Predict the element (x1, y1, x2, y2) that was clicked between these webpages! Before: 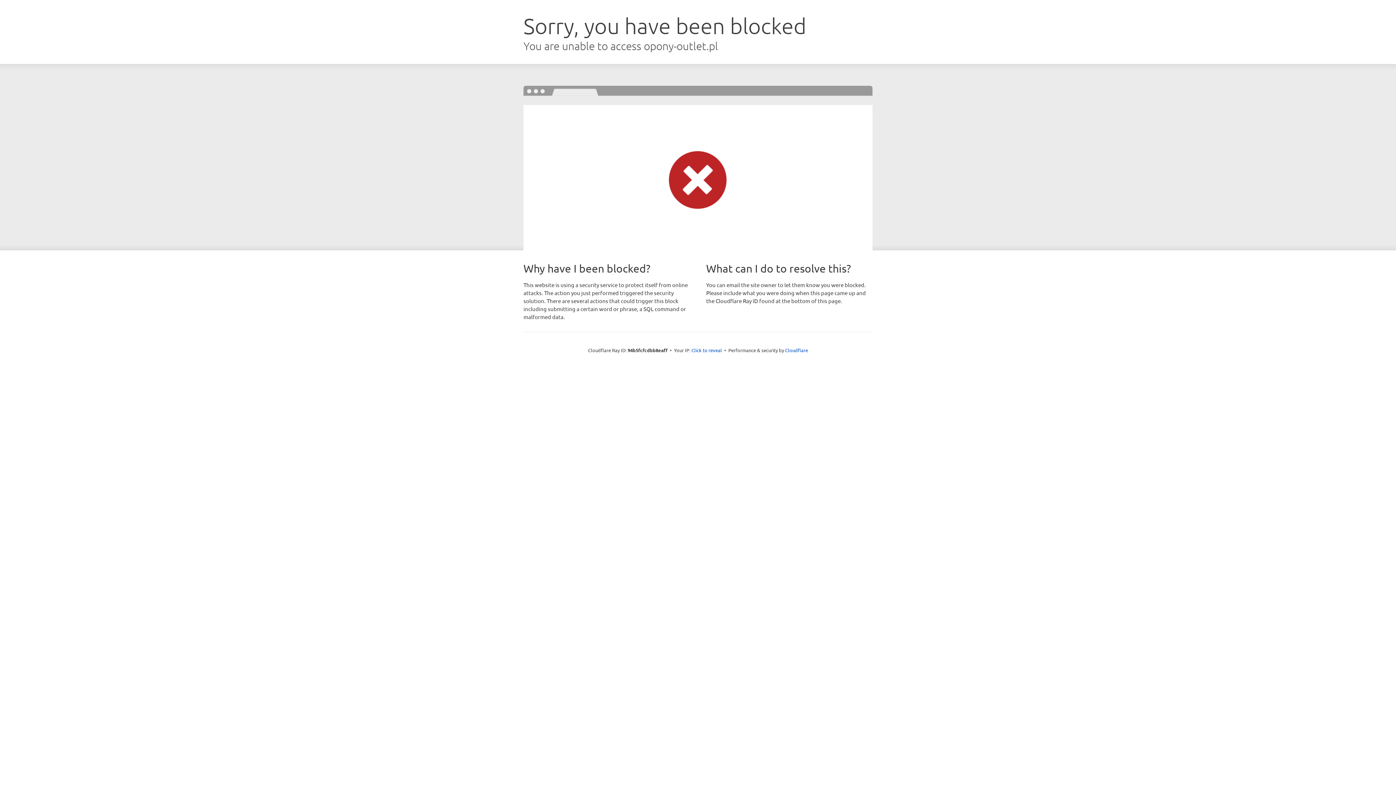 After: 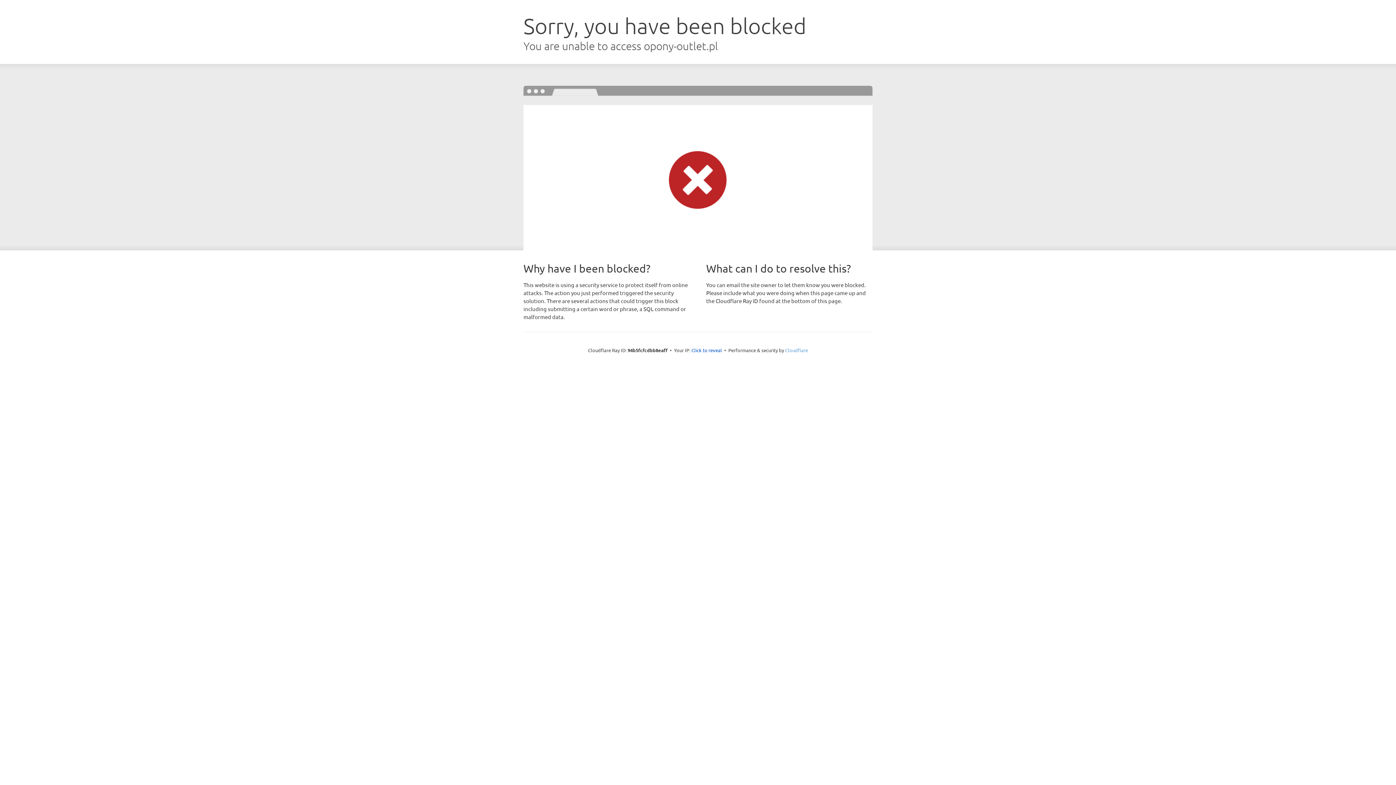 Action: bbox: (785, 347, 808, 353) label: Cloudflare